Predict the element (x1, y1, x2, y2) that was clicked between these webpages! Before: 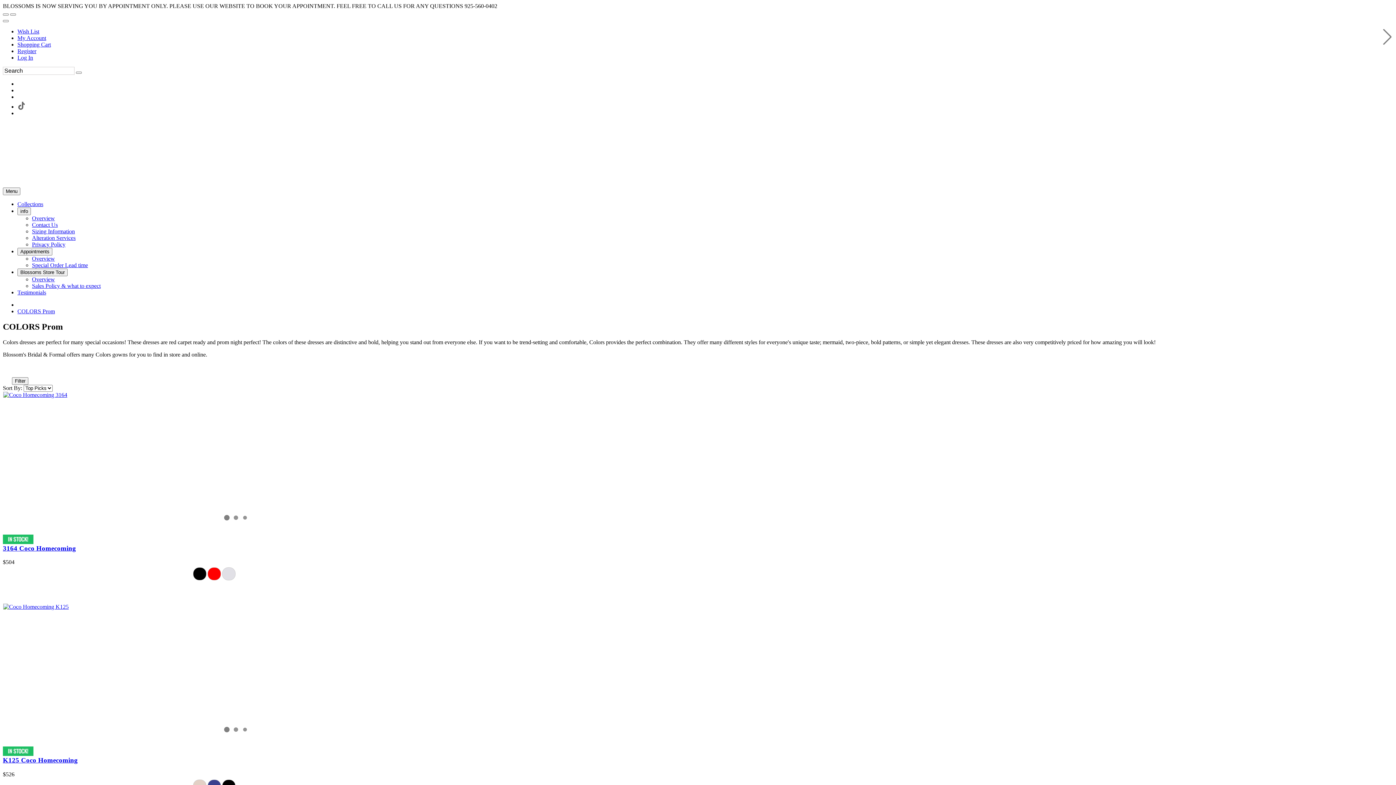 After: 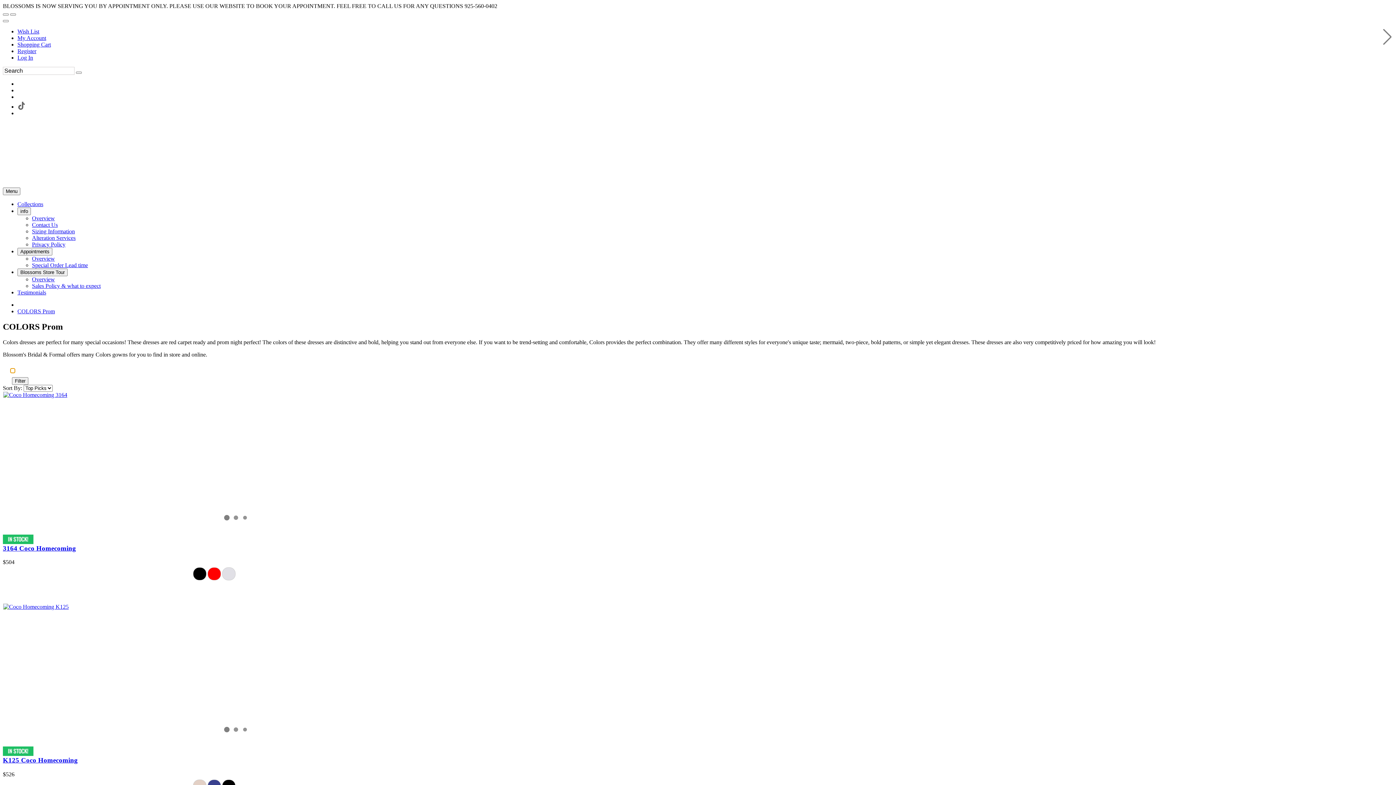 Action: label: Large Thumbnails bbox: (10, 368, 14, 373)